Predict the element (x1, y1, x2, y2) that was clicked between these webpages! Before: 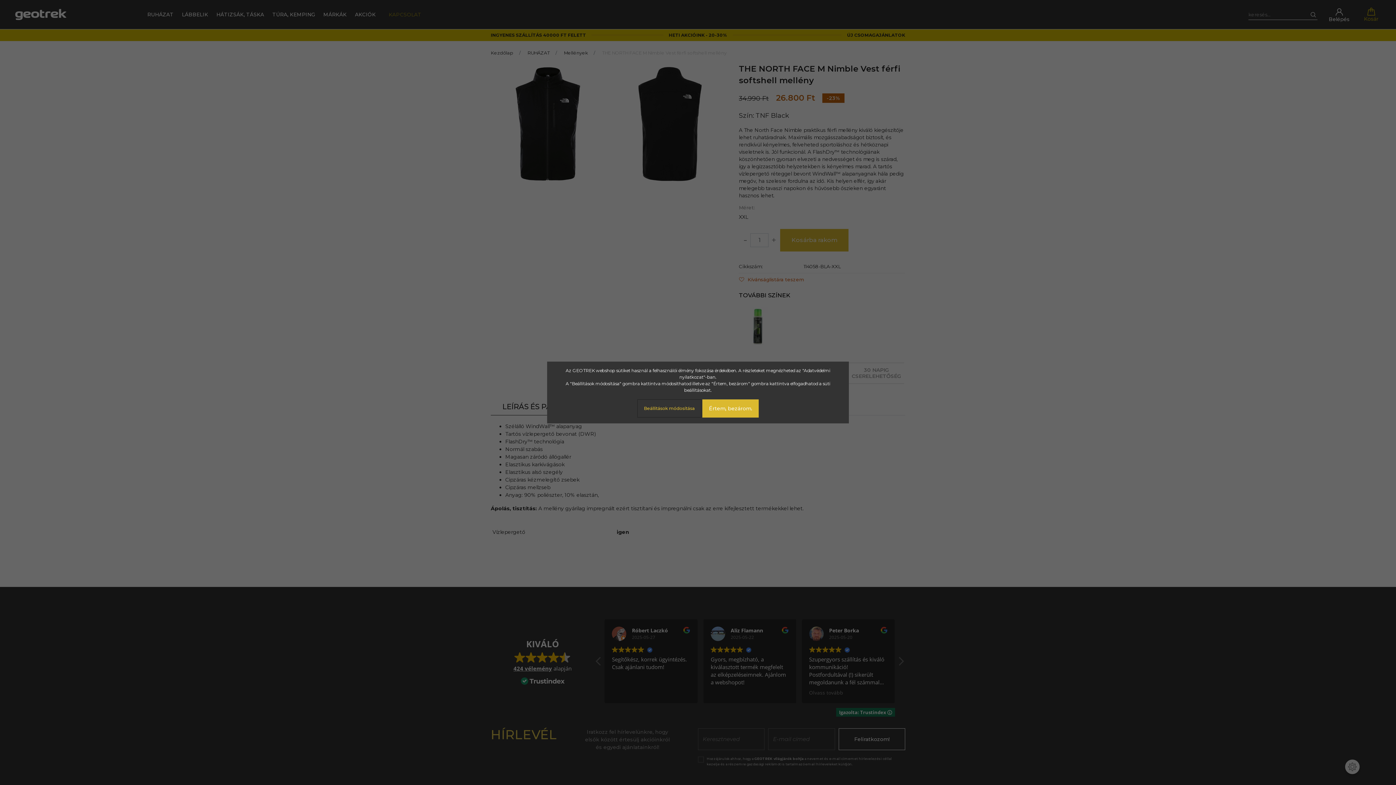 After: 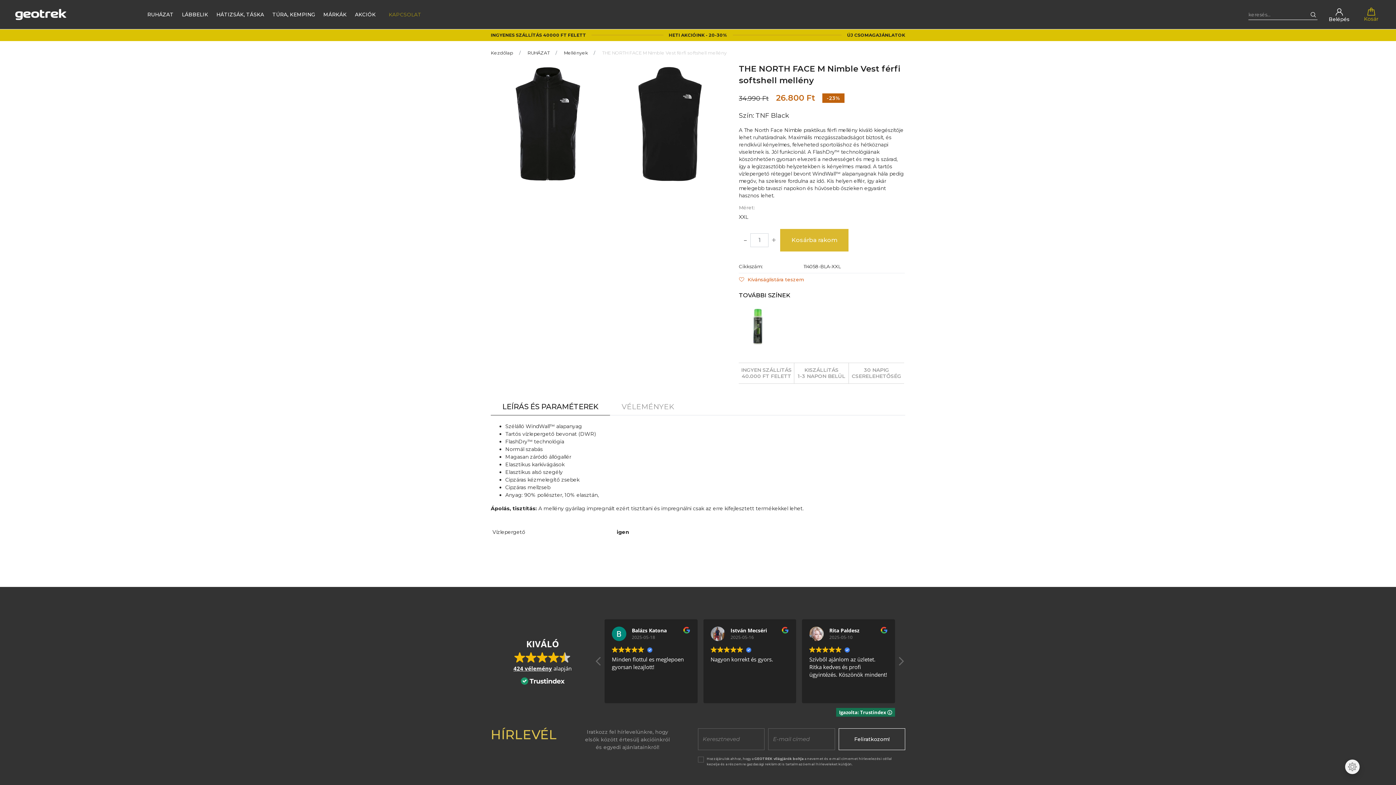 Action: bbox: (702, 399, 758, 417) label: Értem, bezárom.